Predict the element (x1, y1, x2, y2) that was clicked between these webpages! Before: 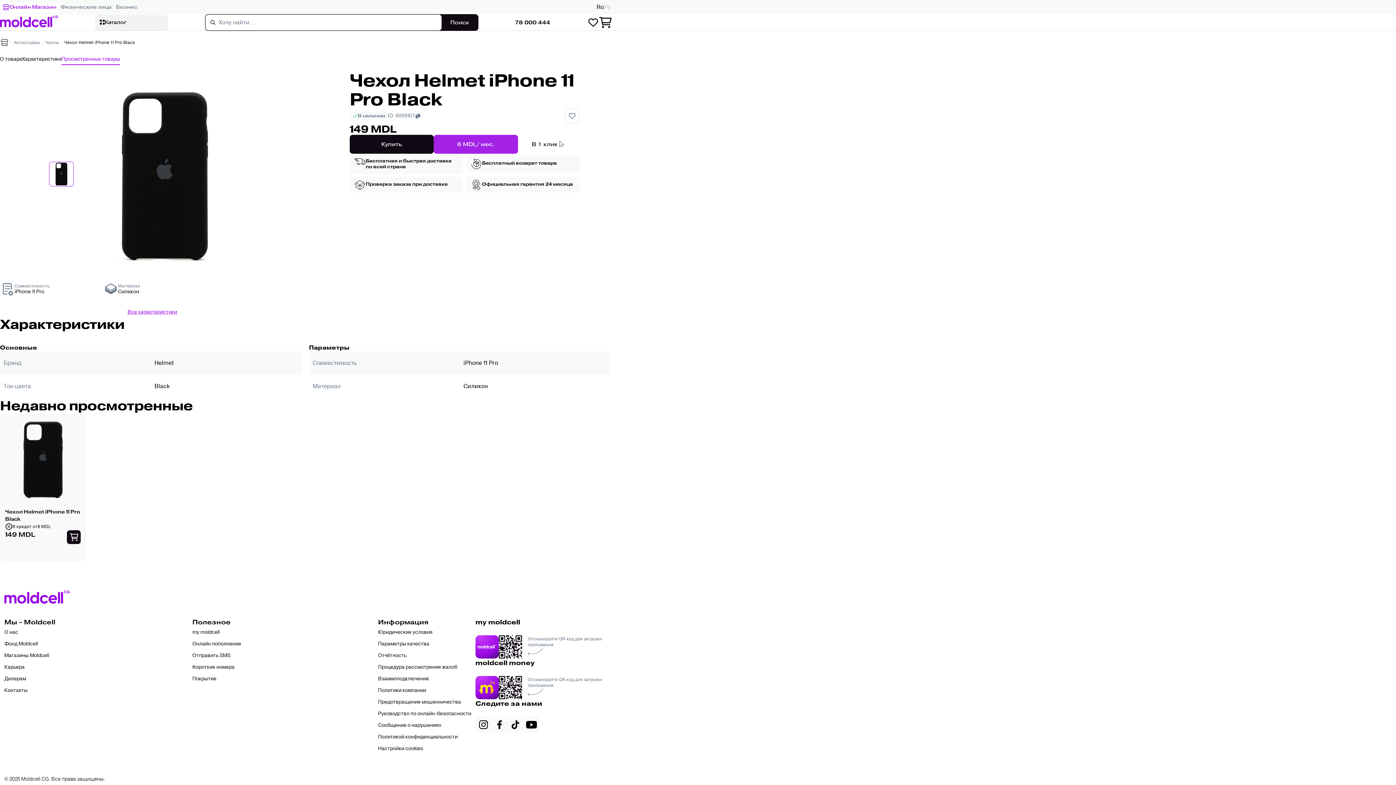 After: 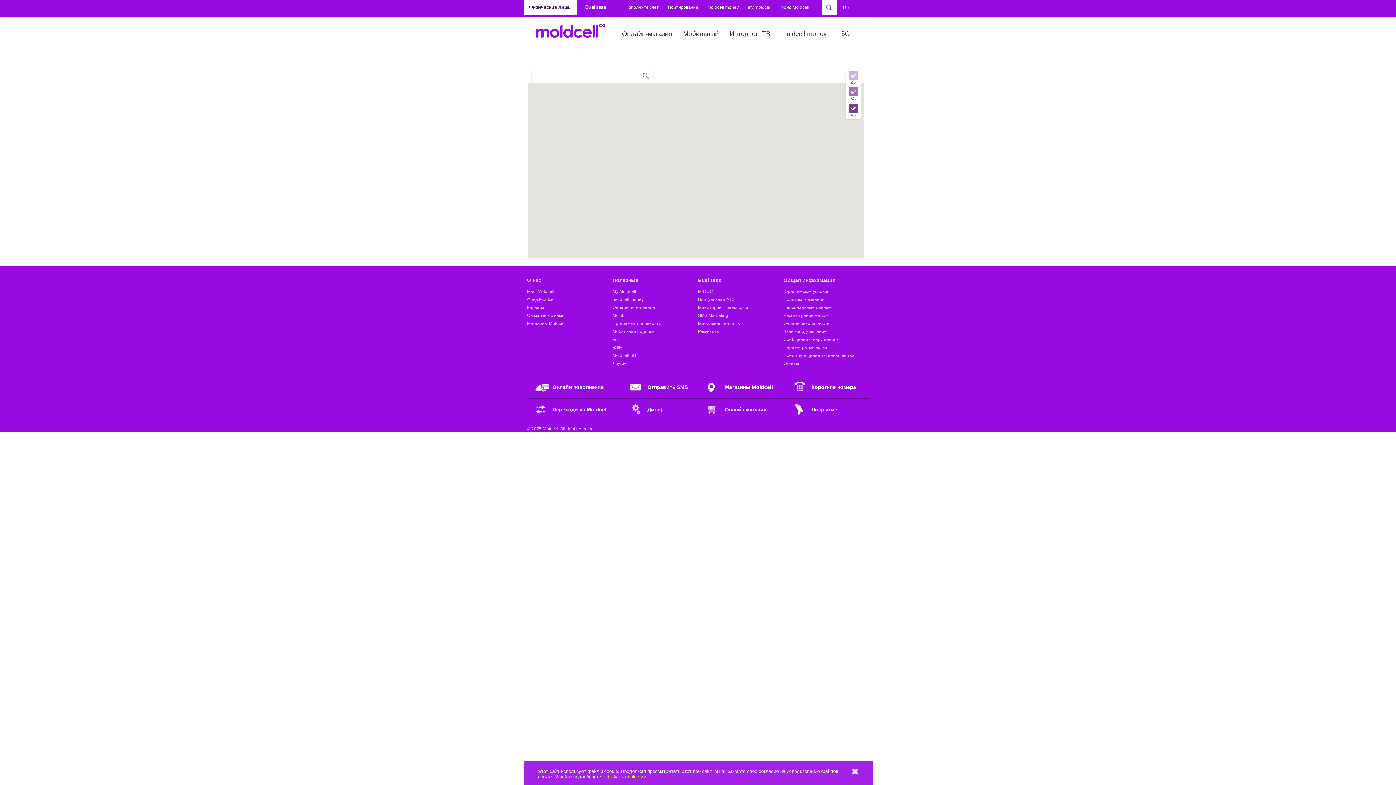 Action: label: link to.. bbox: (188, 673, 220, 685)